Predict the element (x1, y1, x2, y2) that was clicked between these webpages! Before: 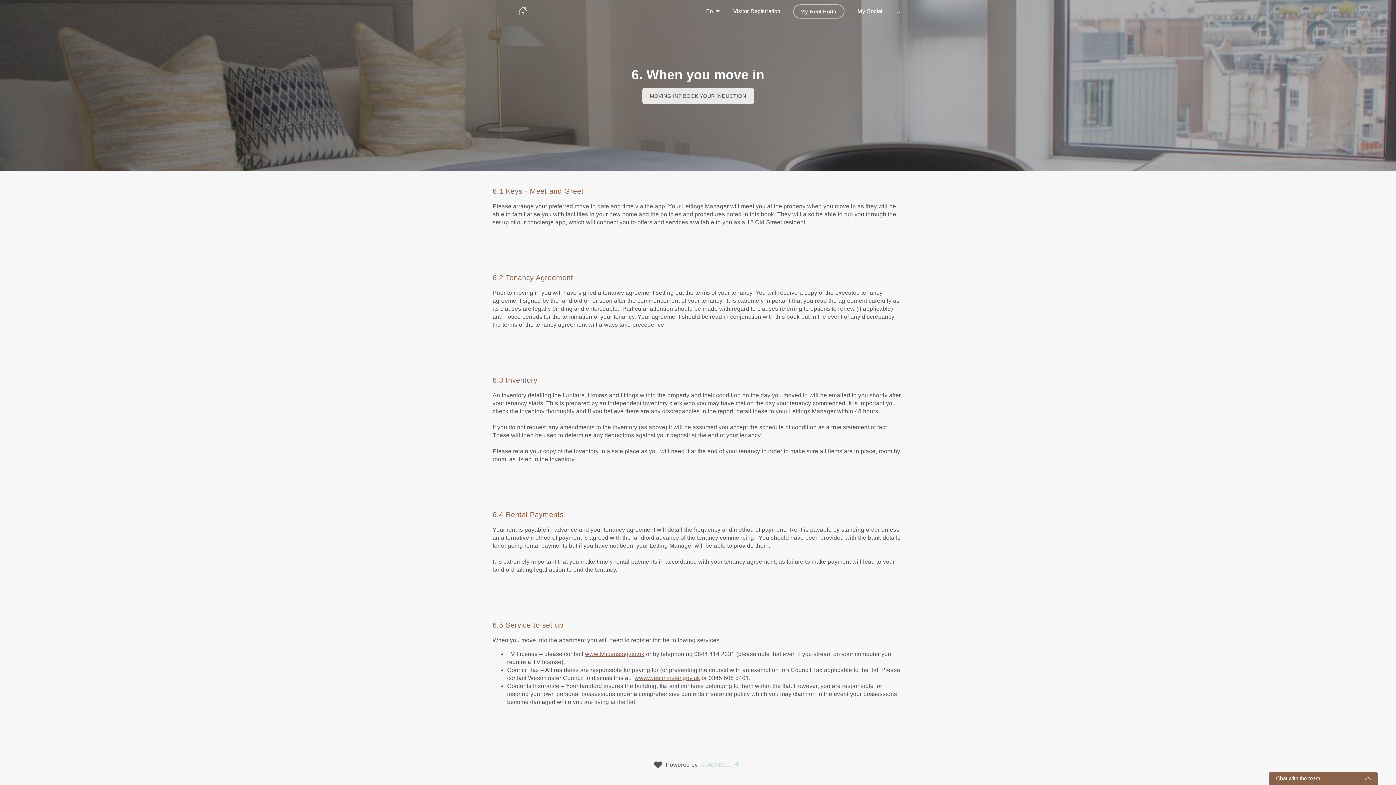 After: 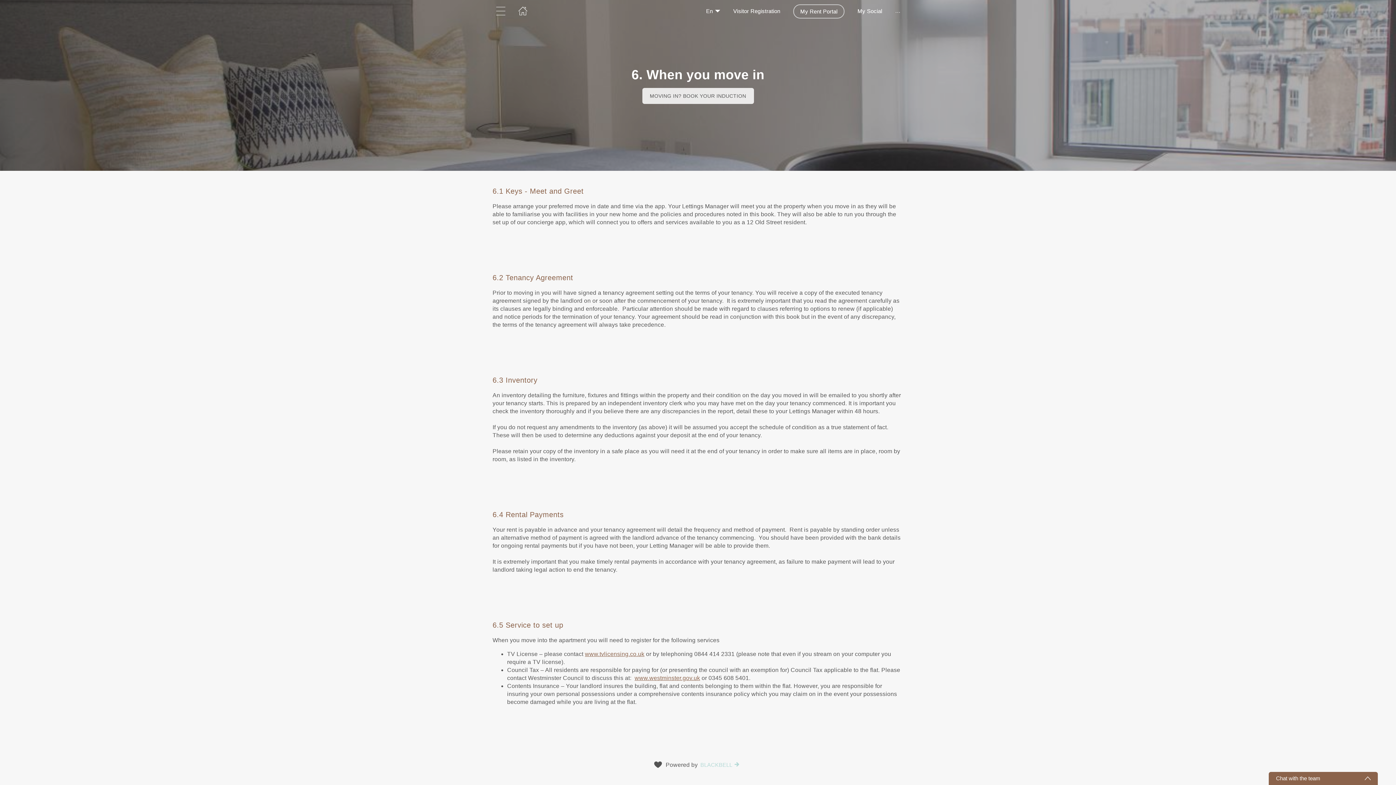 Action: bbox: (0, 257, 1396, 360) label: 6.2 Tenancy Agreement
Prior to moving in you will have signed a tenancy agreement setting out the terms of your tenancy. You will receive a copy of the executed tenancy agreement signed by the landlord on or soon after the commencement of your tenancy.  It is extremely important that you read the agreement carefully as its clauses are legally binding and enforceable.  Particular attention should be made with regard to clauses referring to options to renew (if applicable) and notice periods for the termination of your tenancy. Your agreement should be read in conjunction with this book but in the event of any discrepancy, the terms of the tenancy agreement will always take precedence. 